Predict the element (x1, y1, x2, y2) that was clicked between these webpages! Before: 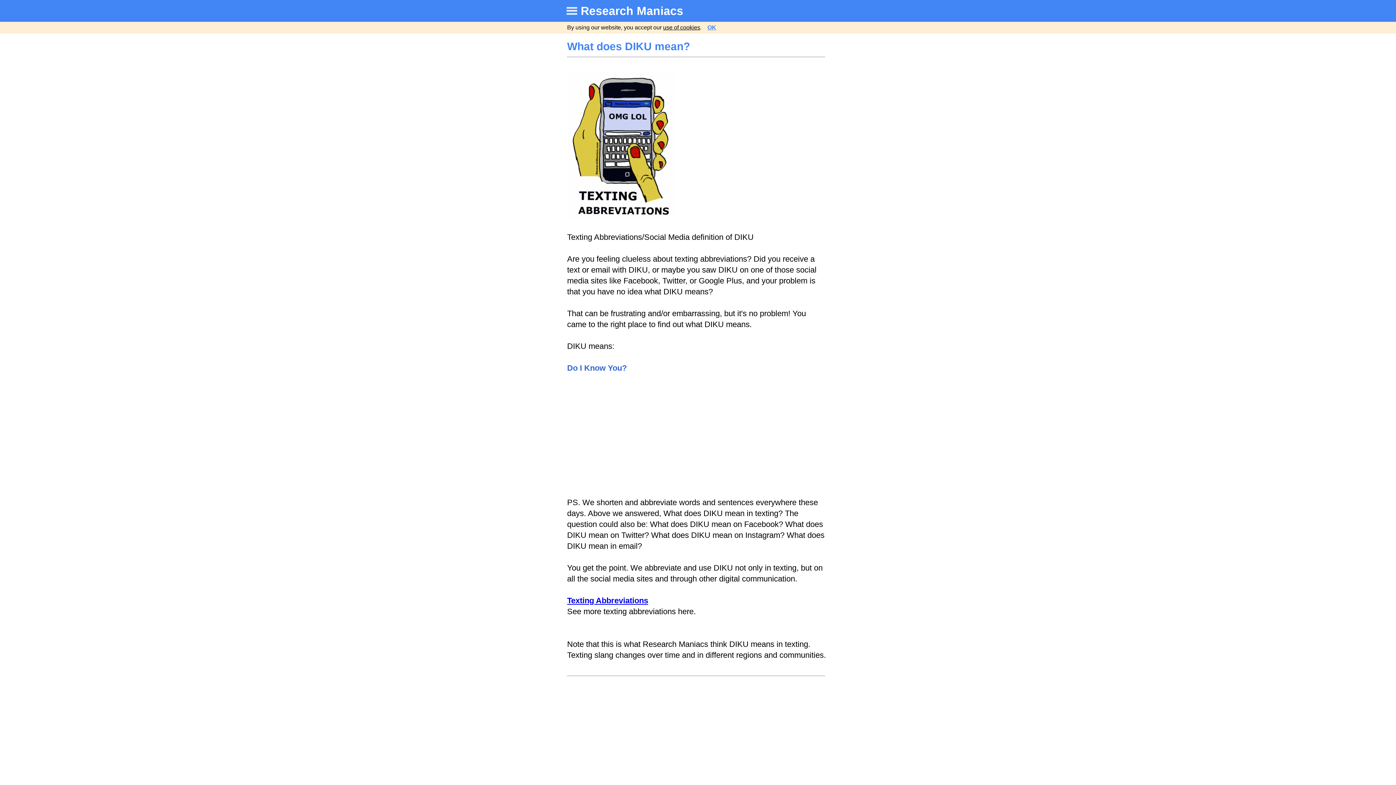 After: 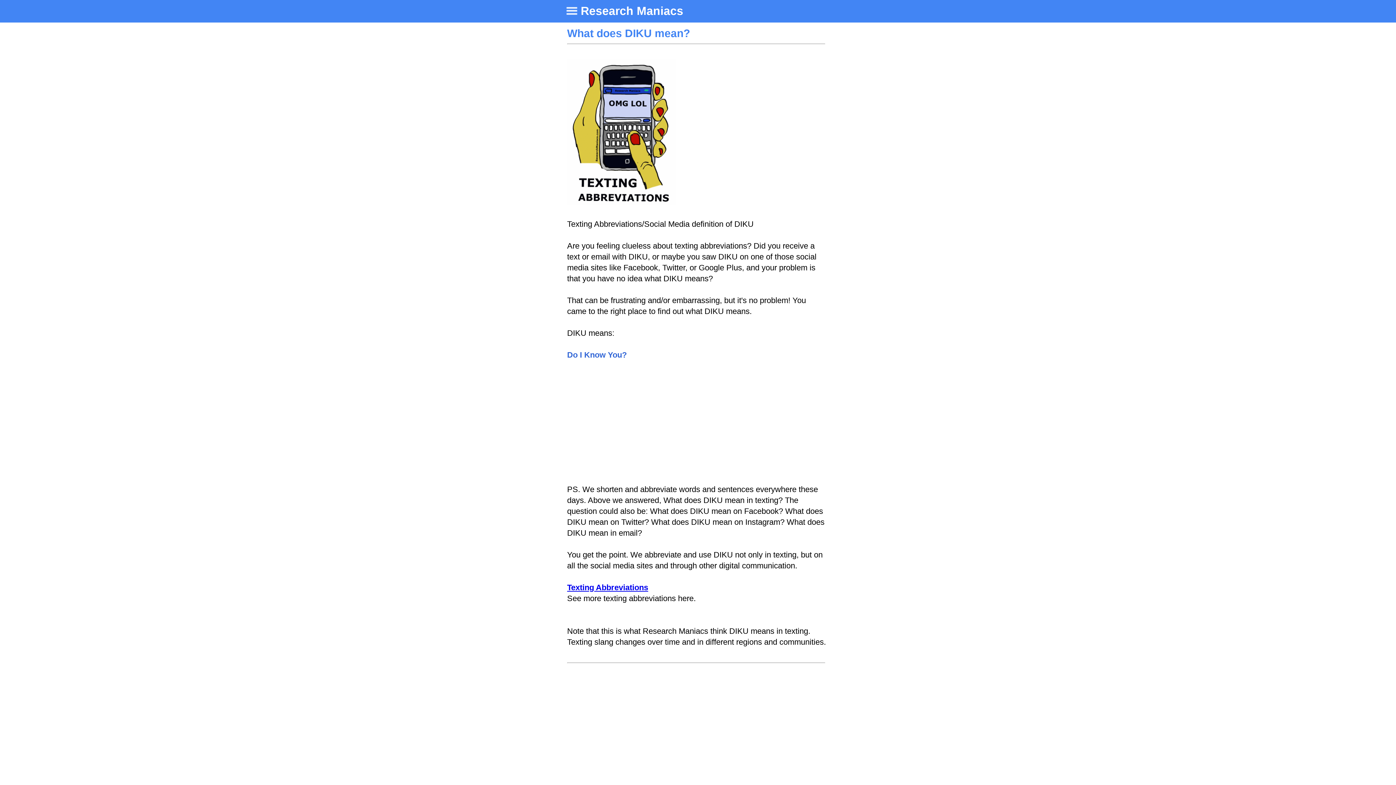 Action: label: OK bbox: (707, 24, 716, 30)